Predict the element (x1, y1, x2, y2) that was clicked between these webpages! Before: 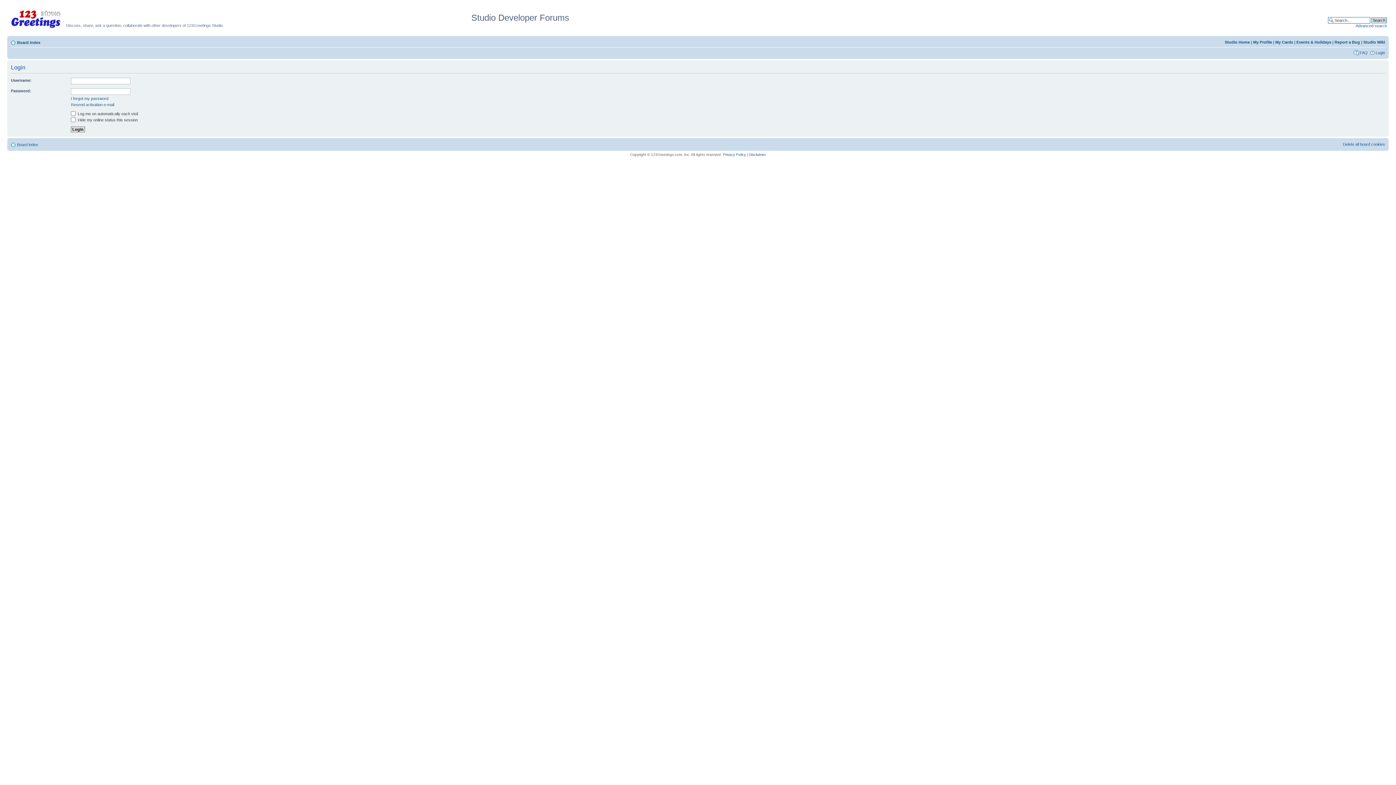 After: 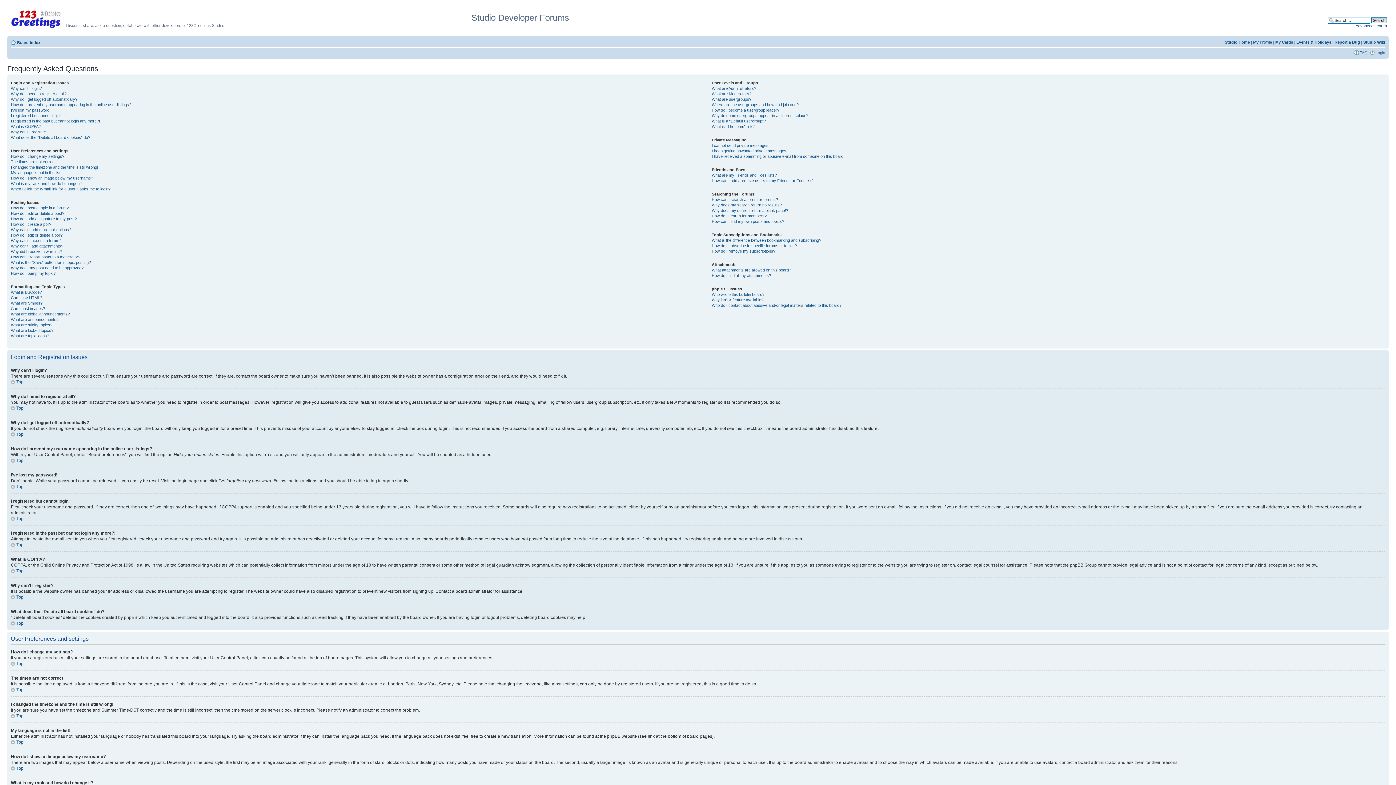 Action: bbox: (1360, 50, 1368, 54) label: FAQ